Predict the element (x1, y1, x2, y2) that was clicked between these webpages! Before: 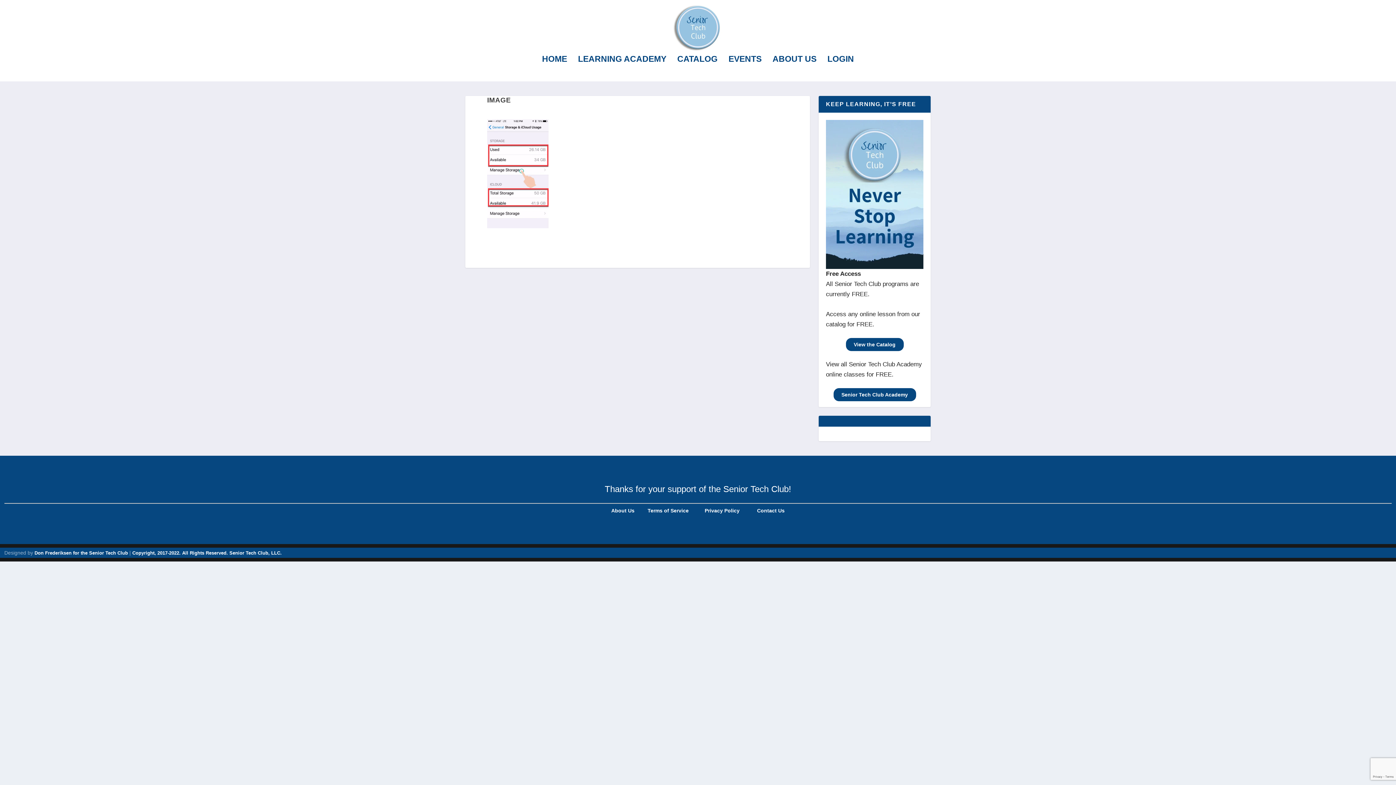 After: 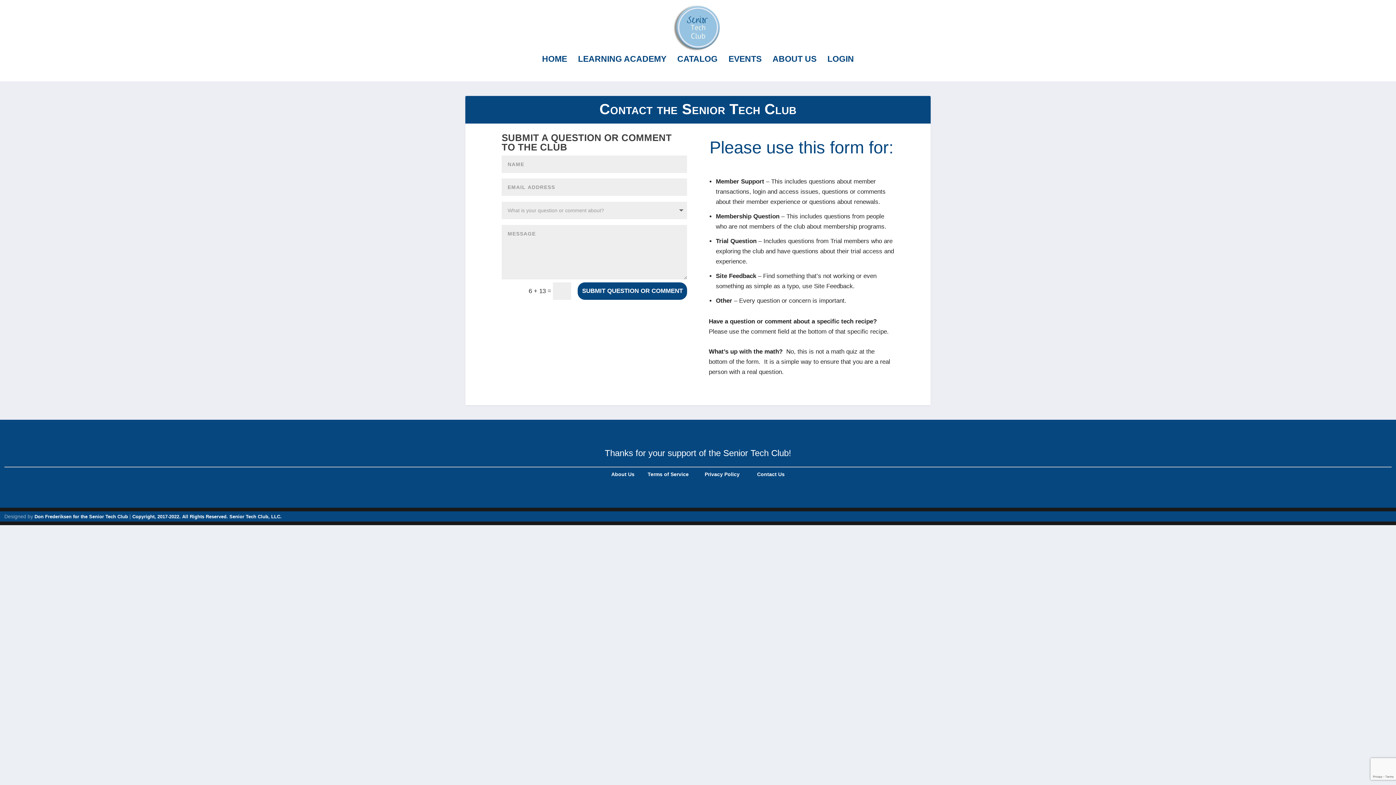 Action: bbox: (757, 508, 784, 513) label: Contact Us